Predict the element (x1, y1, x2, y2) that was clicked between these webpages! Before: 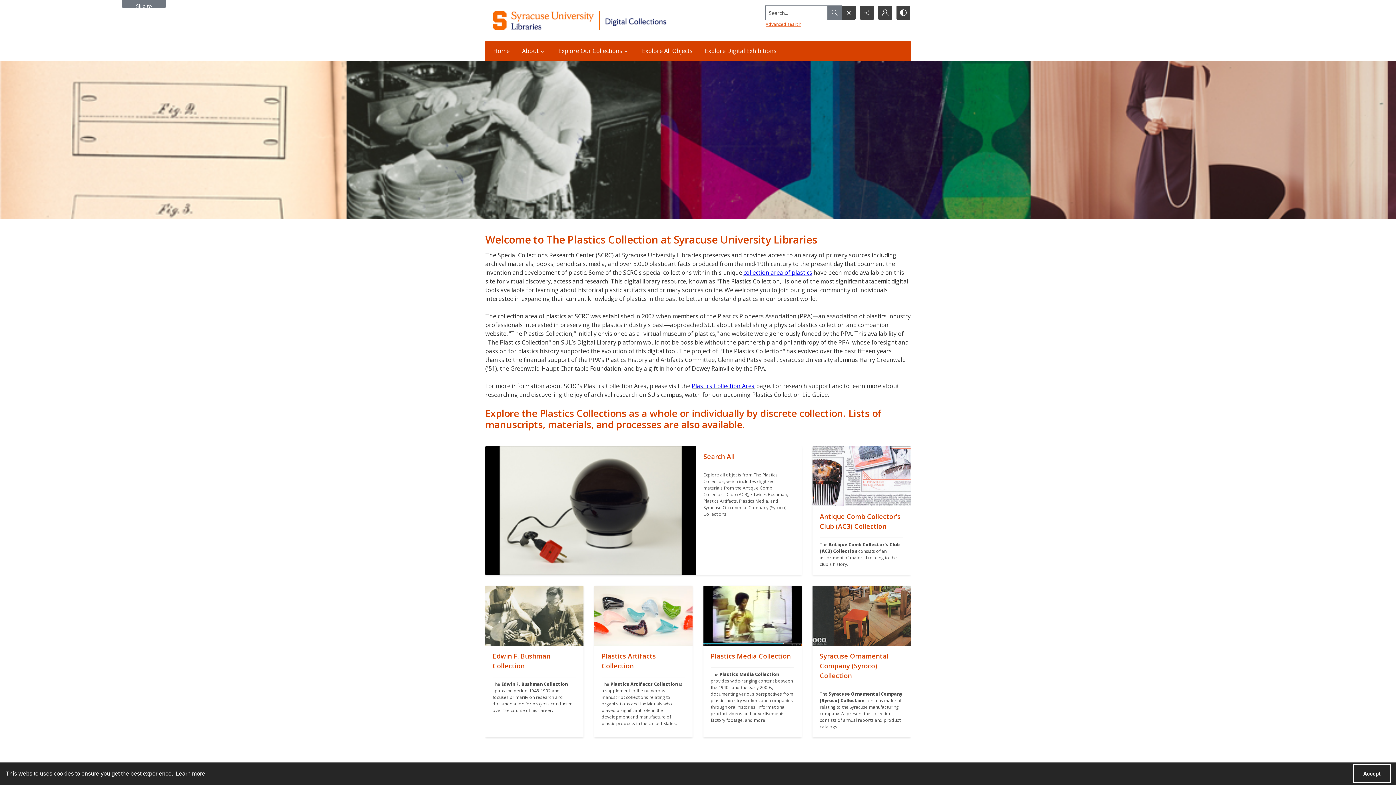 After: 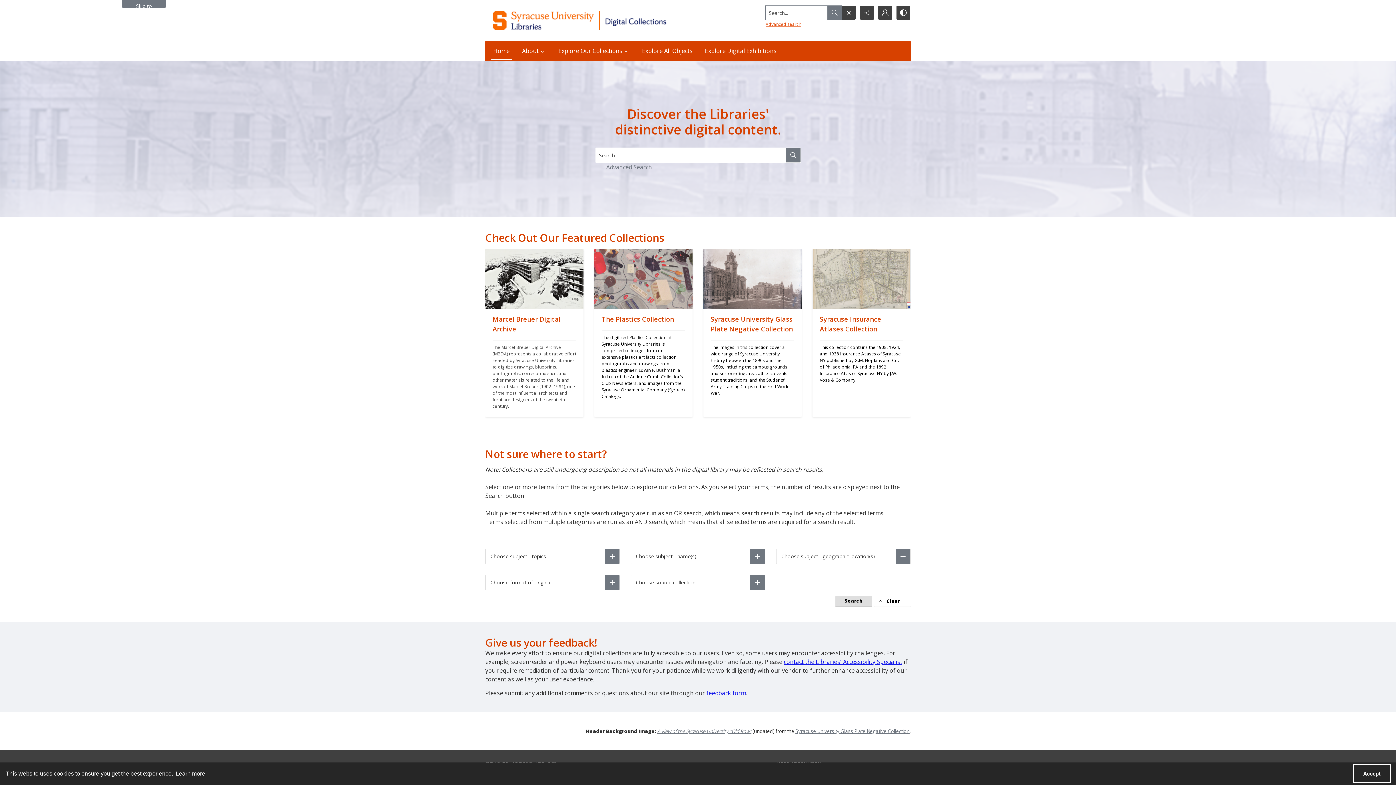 Action: label: Home bbox: (489, 41, 514, 60)